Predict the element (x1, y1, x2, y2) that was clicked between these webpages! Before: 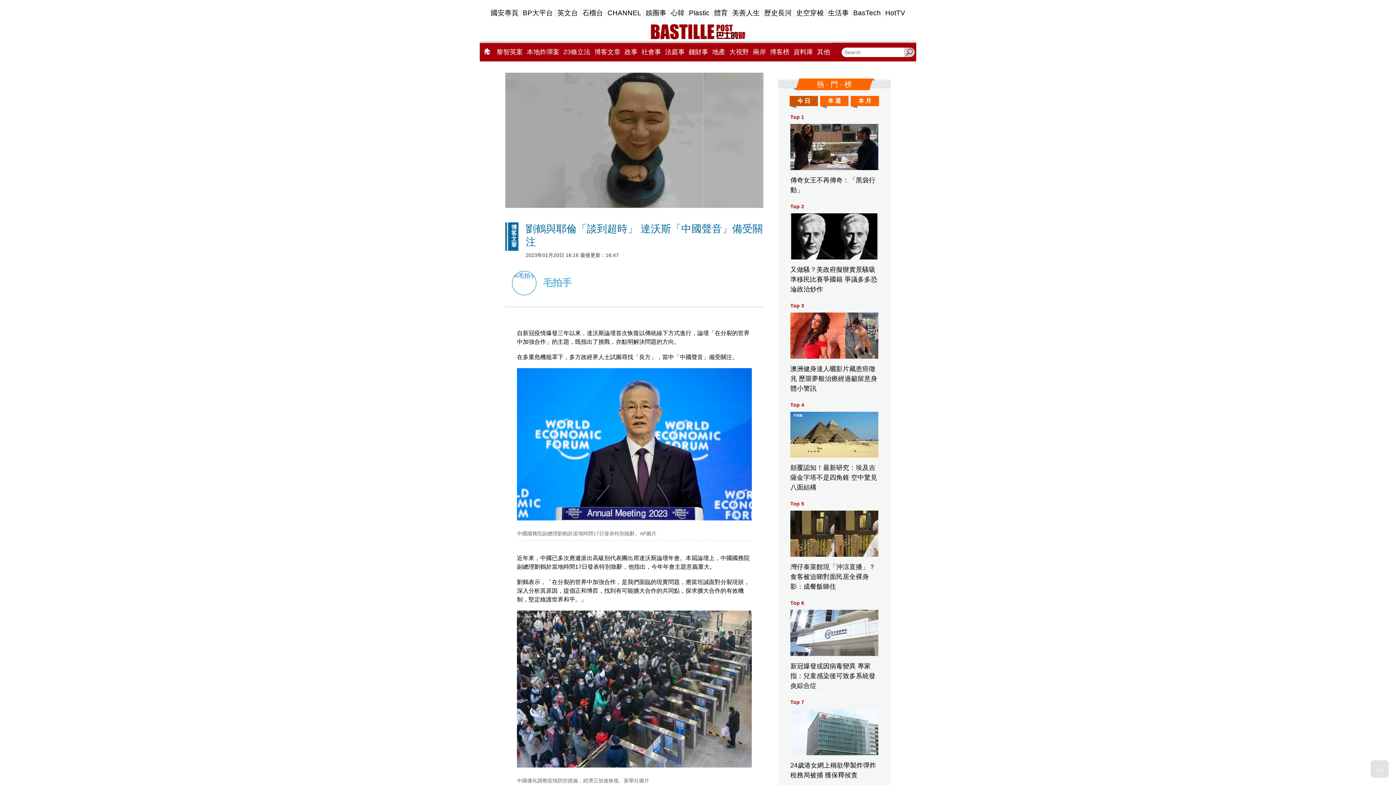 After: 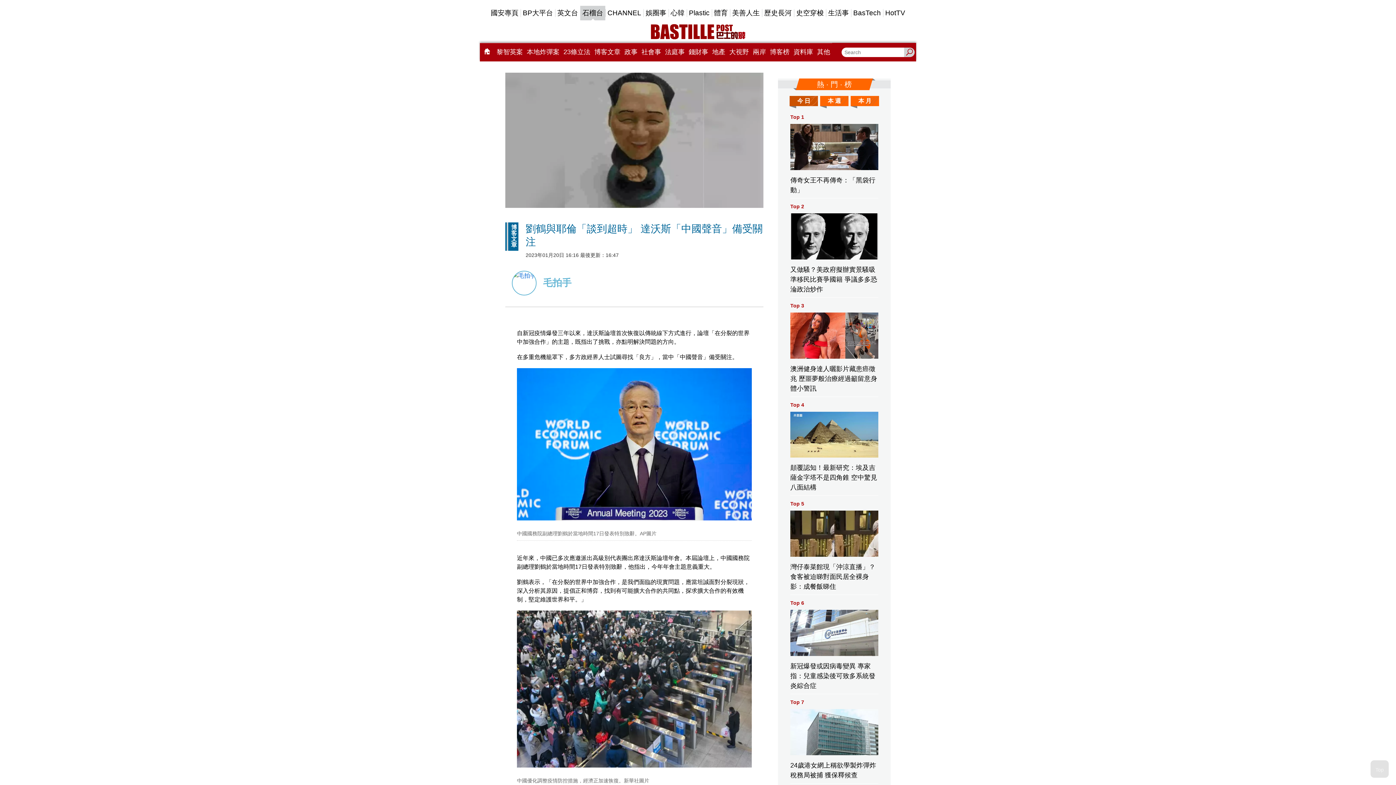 Action: label: 石榴台 bbox: (580, 5, 605, 20)